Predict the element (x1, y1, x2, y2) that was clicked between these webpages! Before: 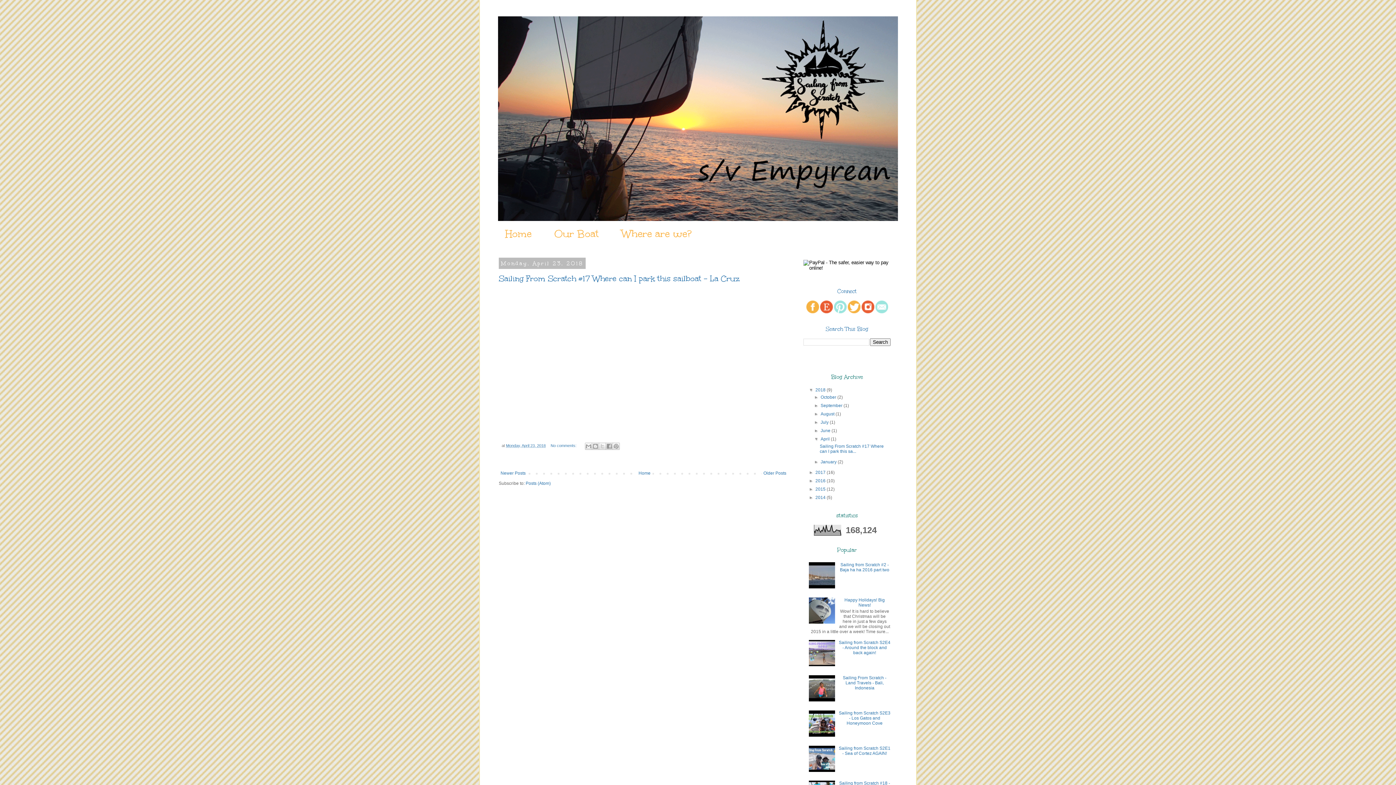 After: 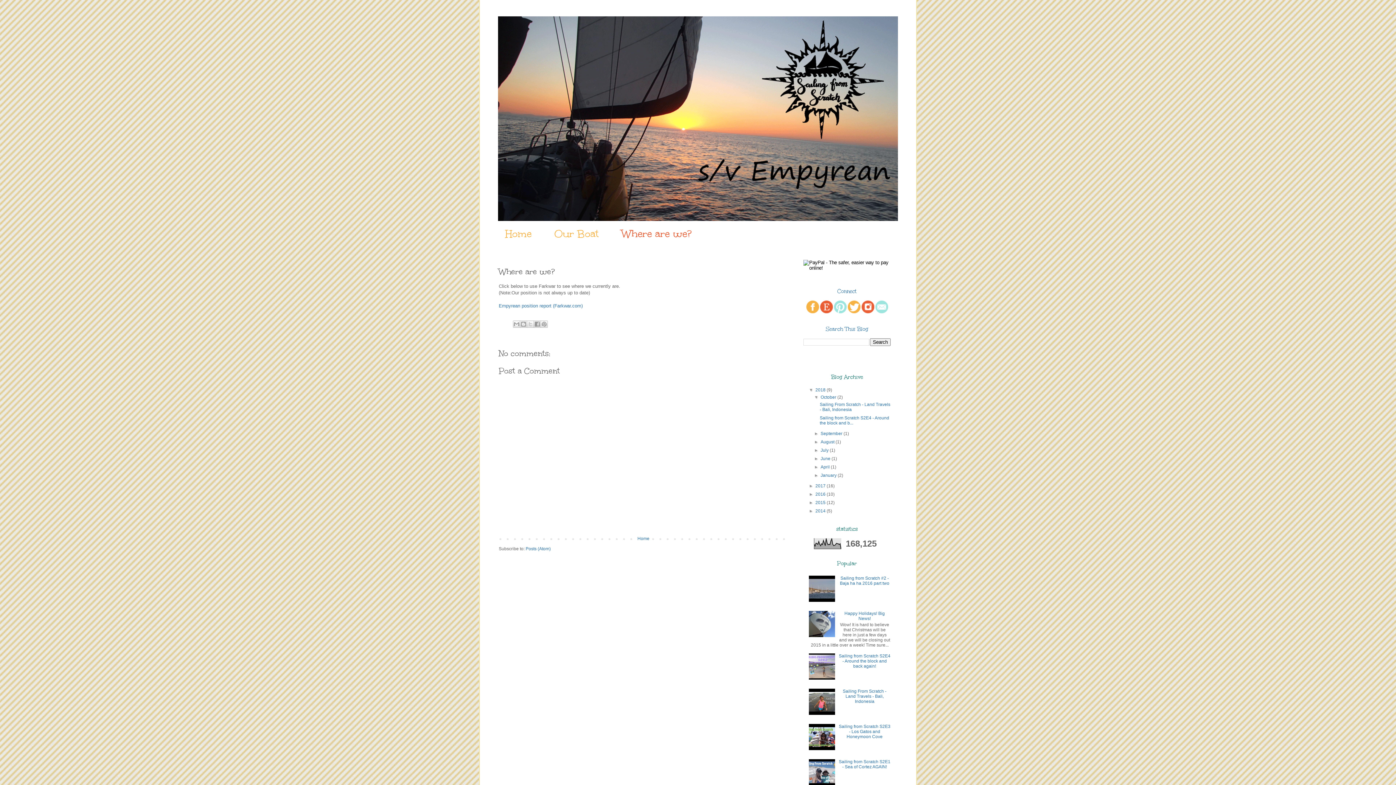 Action: label: Where are we? bbox: (610, 220, 702, 247)